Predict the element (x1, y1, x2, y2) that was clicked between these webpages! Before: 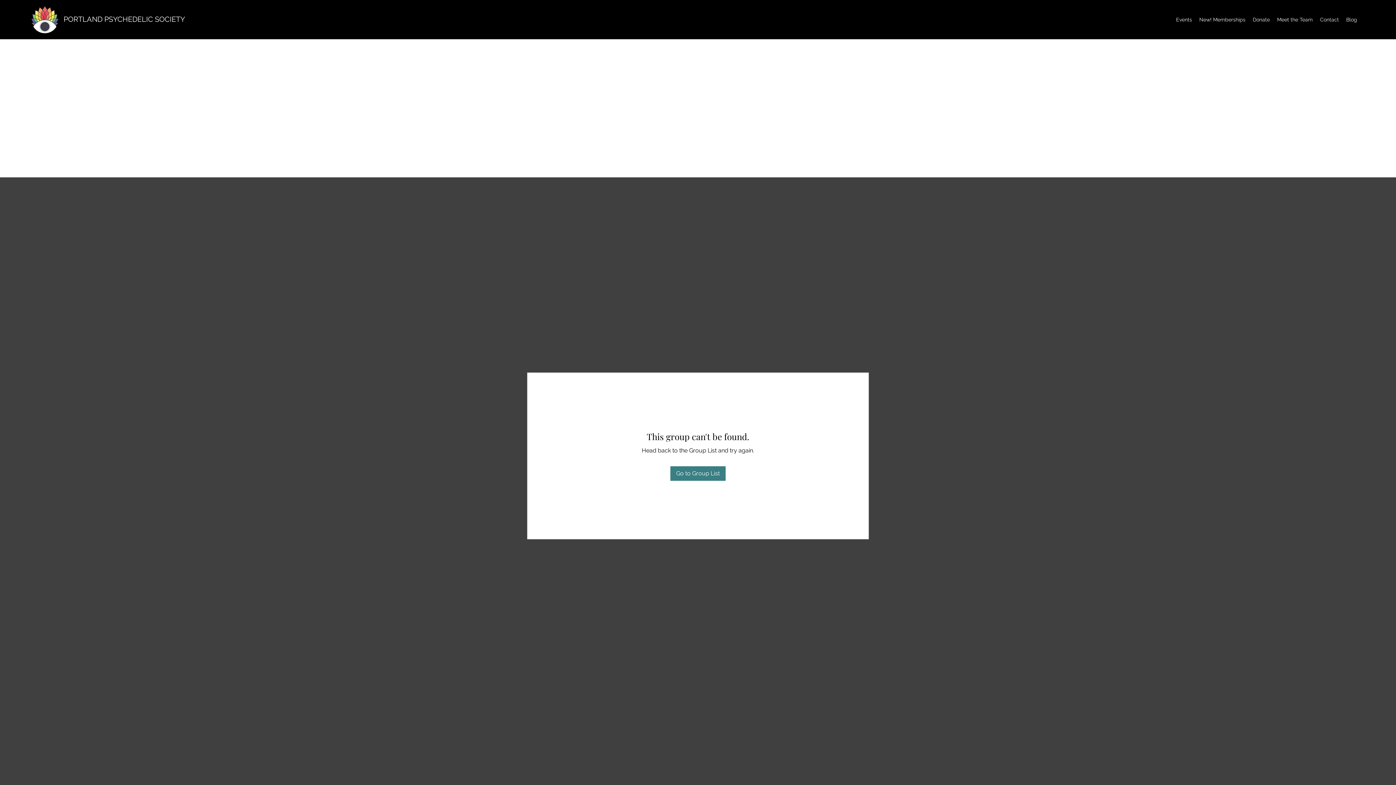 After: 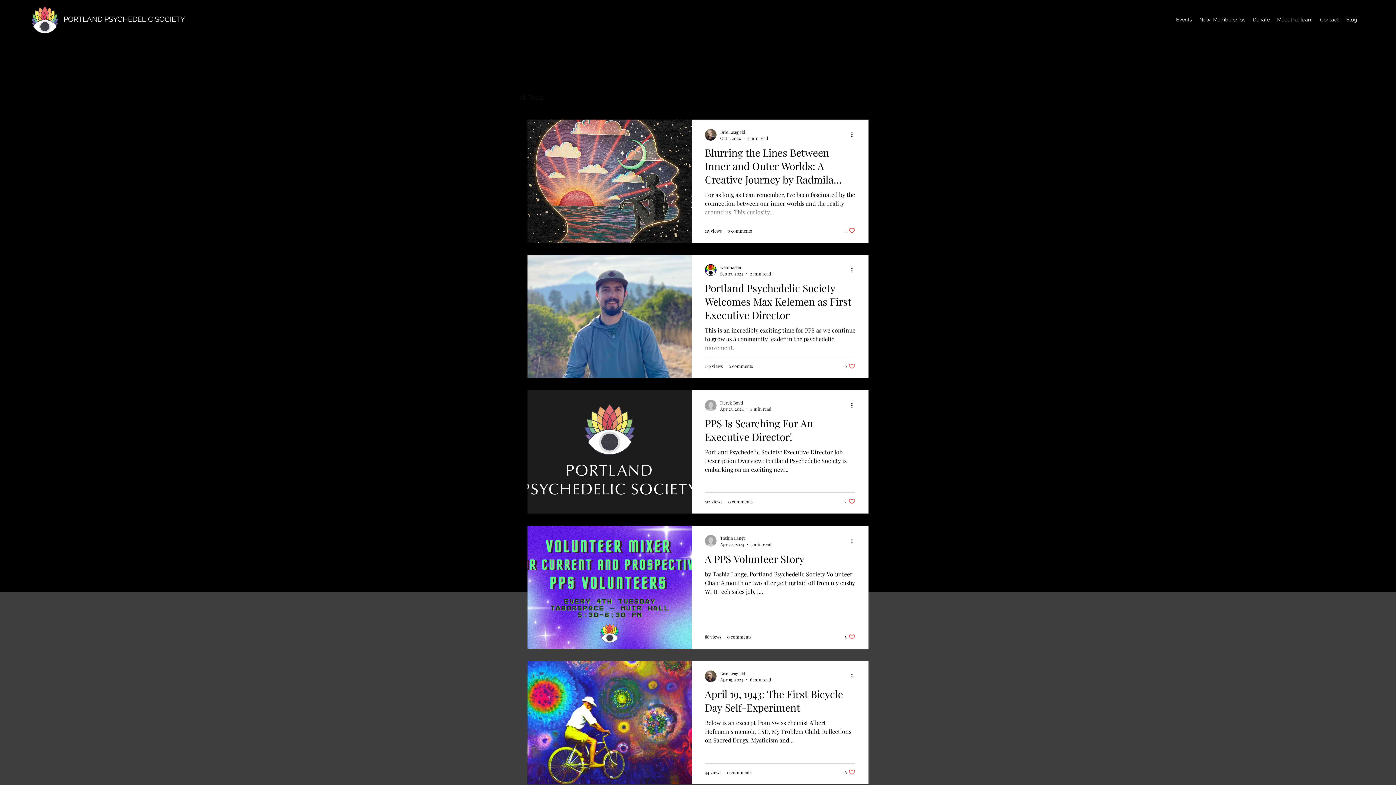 Action: bbox: (1342, 14, 1361, 25) label: Blog